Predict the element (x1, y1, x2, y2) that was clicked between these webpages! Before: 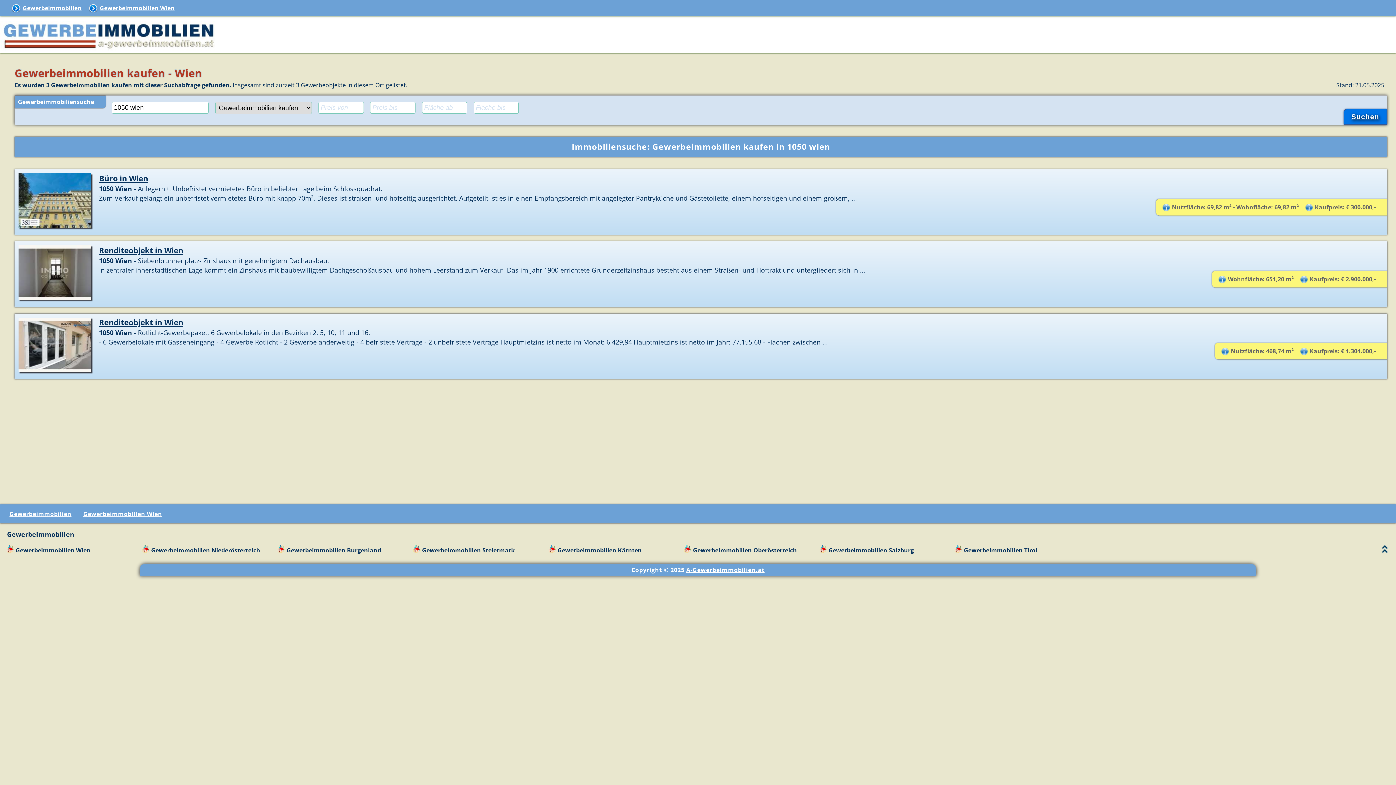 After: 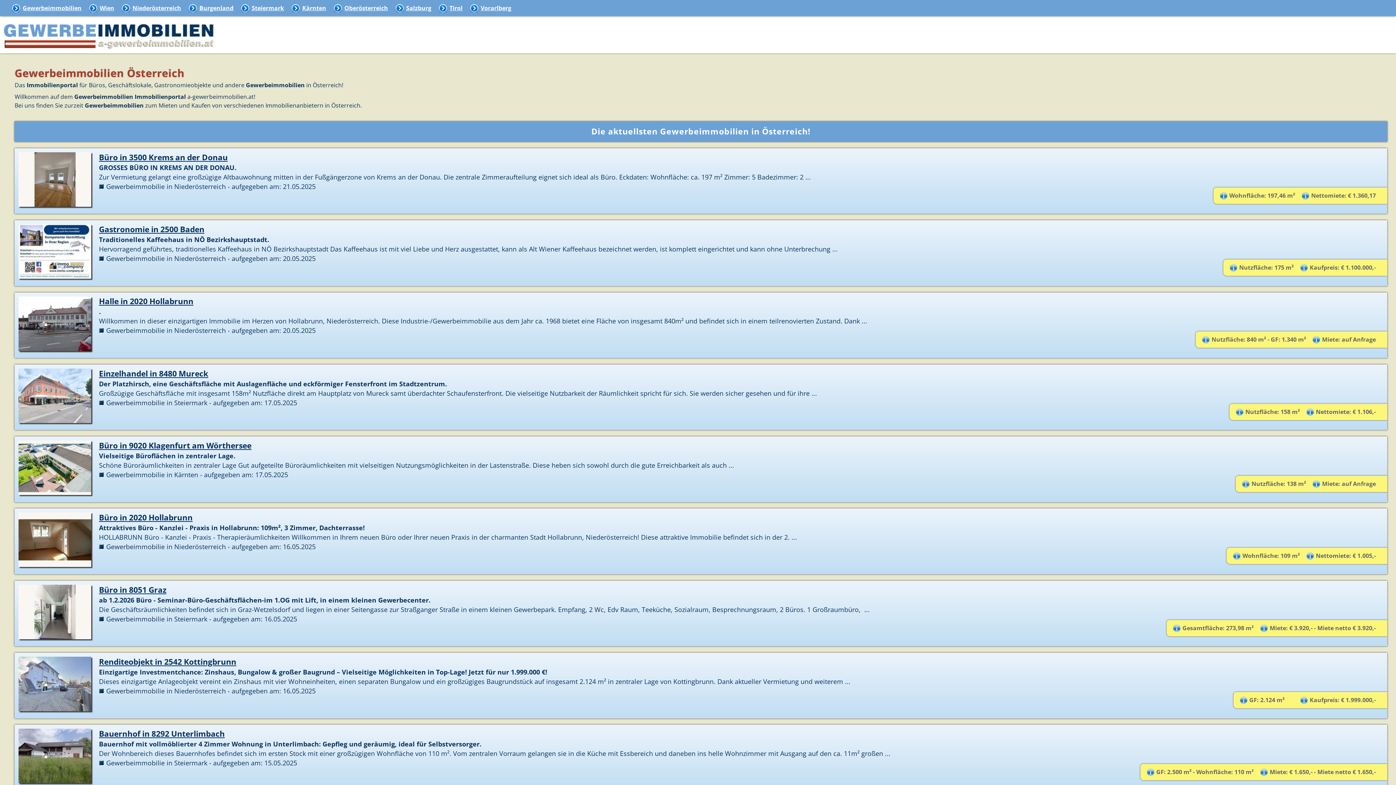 Action: bbox: (0, 44, 218, 52)